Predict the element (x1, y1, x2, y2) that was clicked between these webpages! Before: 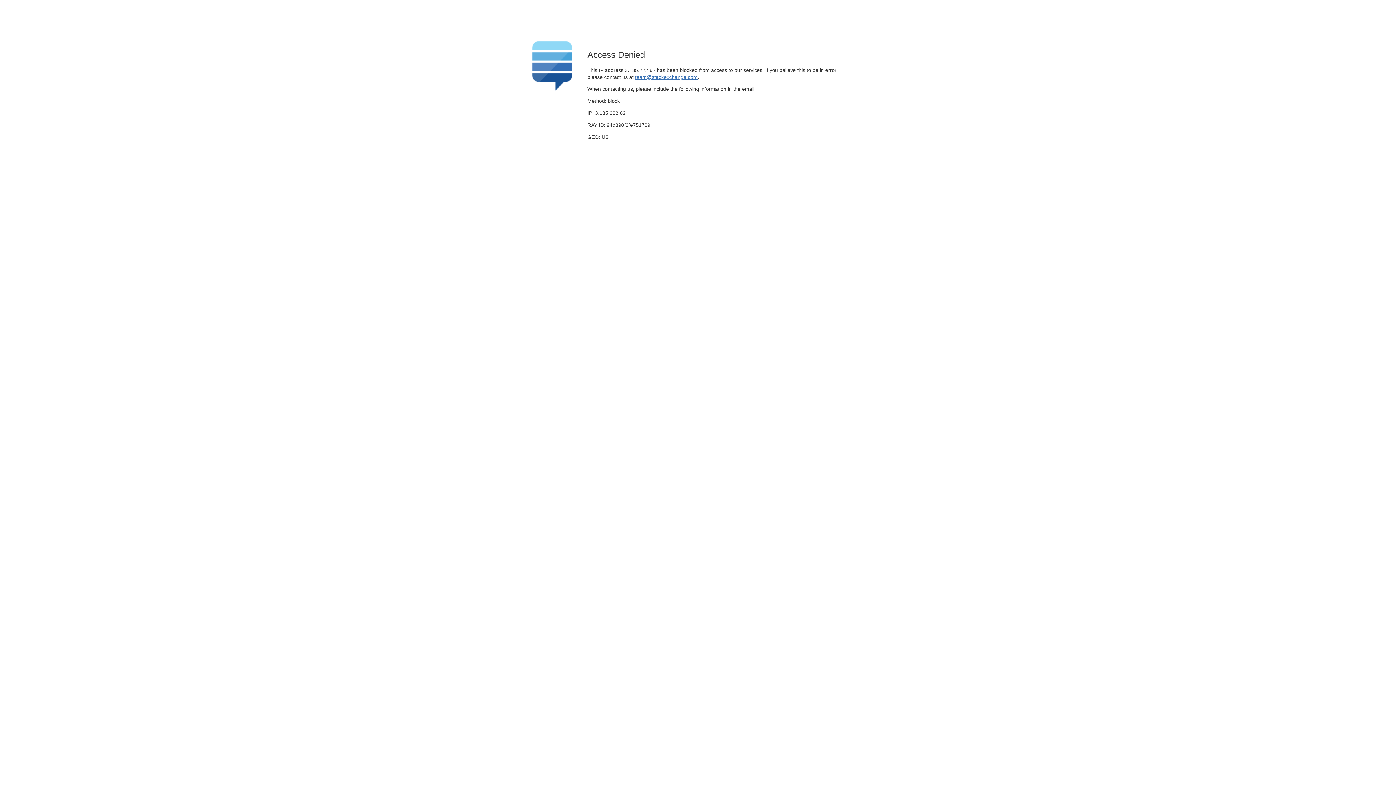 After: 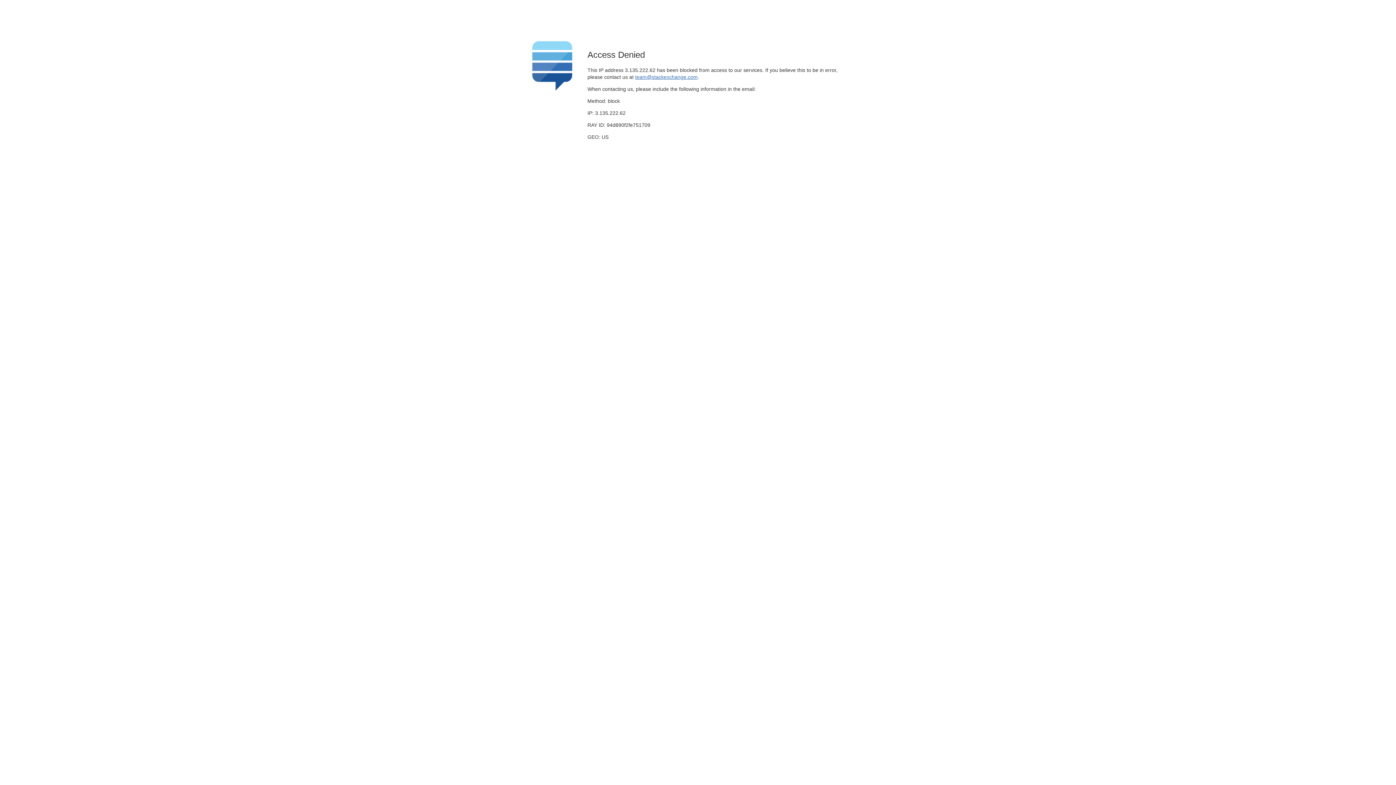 Action: label: team@stackexchange.com bbox: (635, 74, 697, 79)